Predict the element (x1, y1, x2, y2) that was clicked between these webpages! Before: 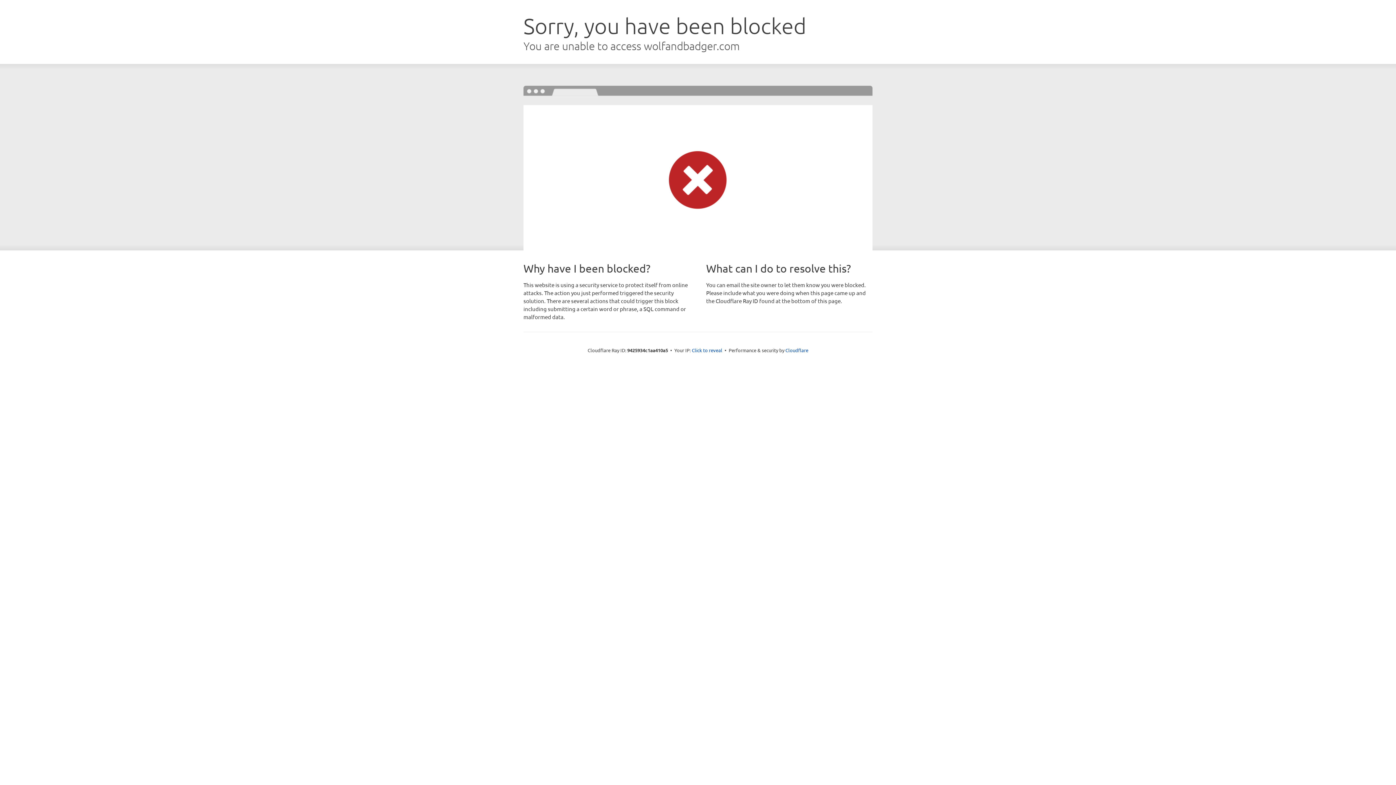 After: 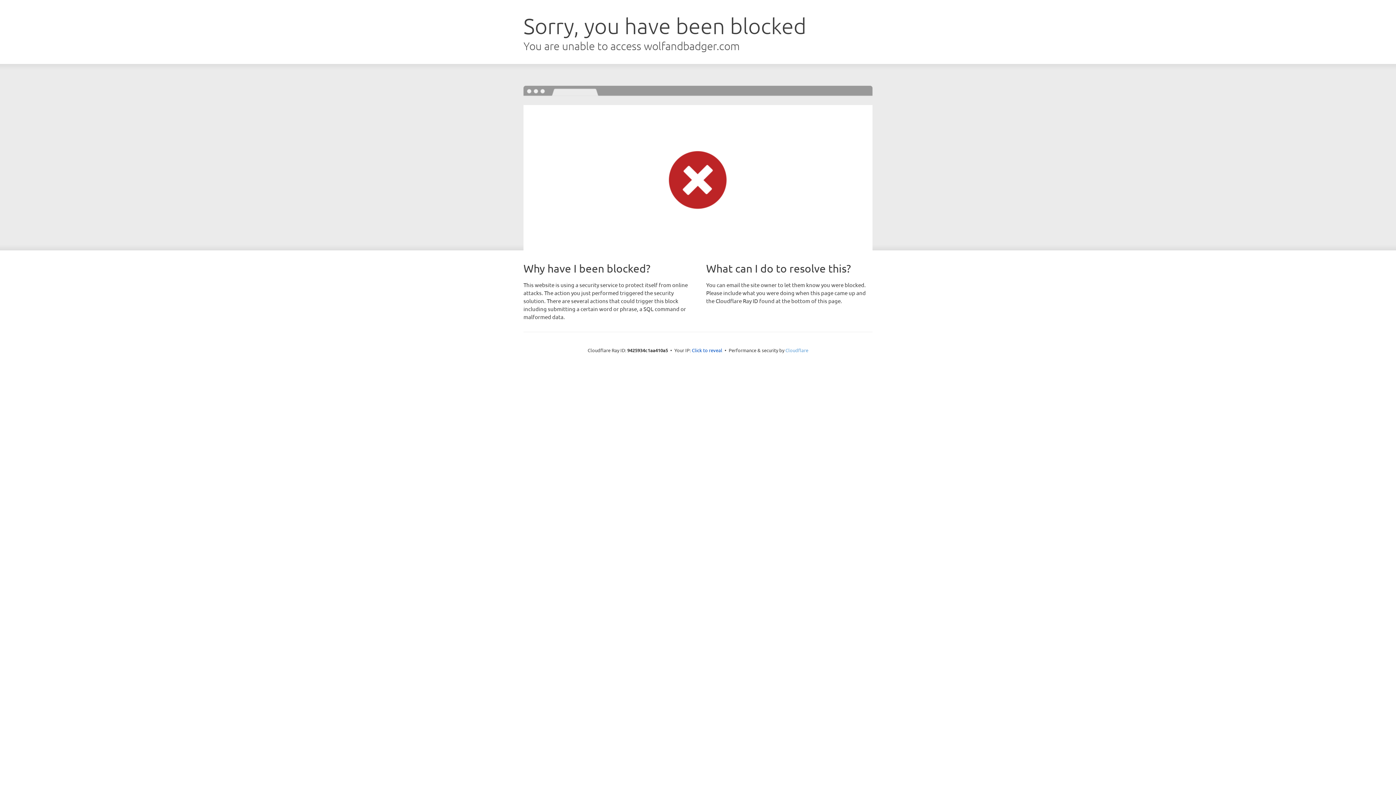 Action: label: Cloudflare bbox: (785, 347, 808, 353)